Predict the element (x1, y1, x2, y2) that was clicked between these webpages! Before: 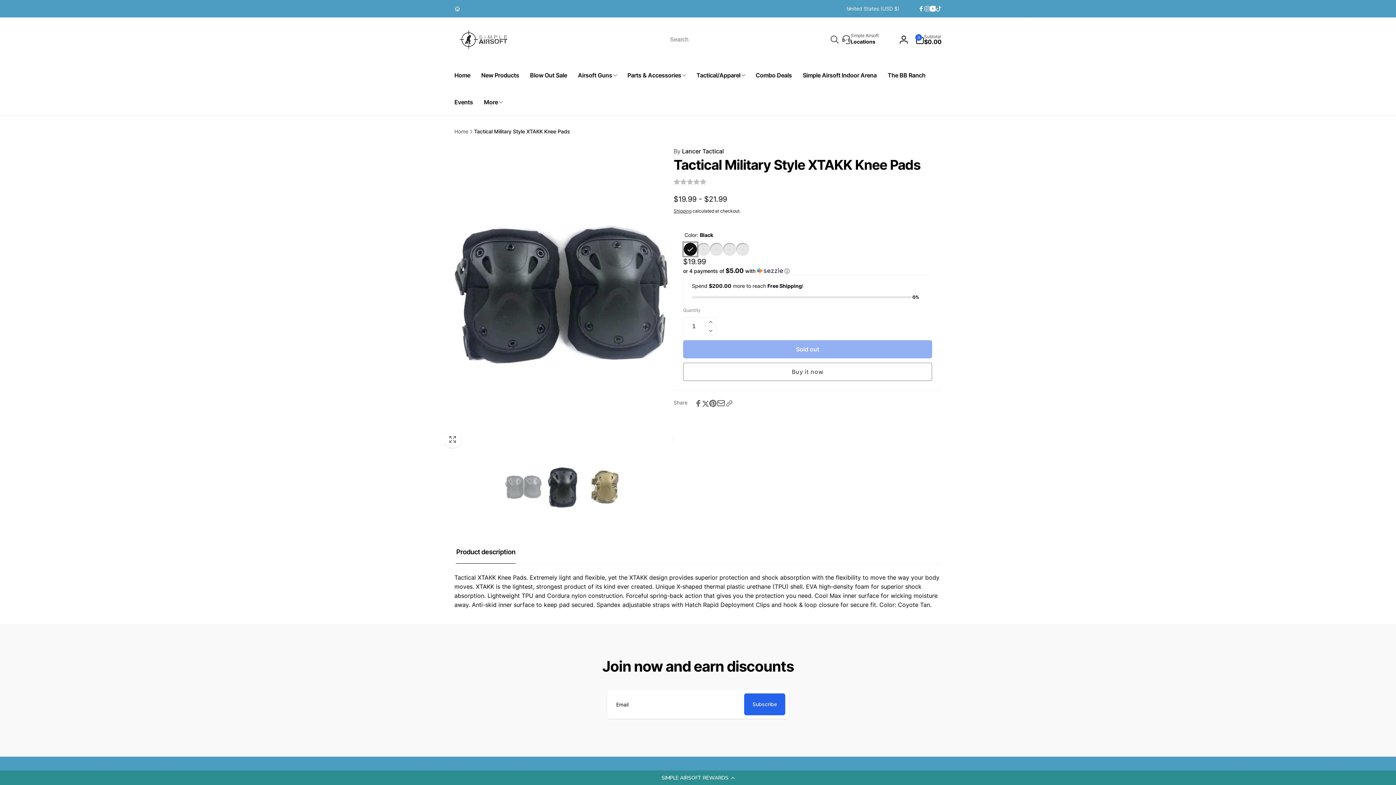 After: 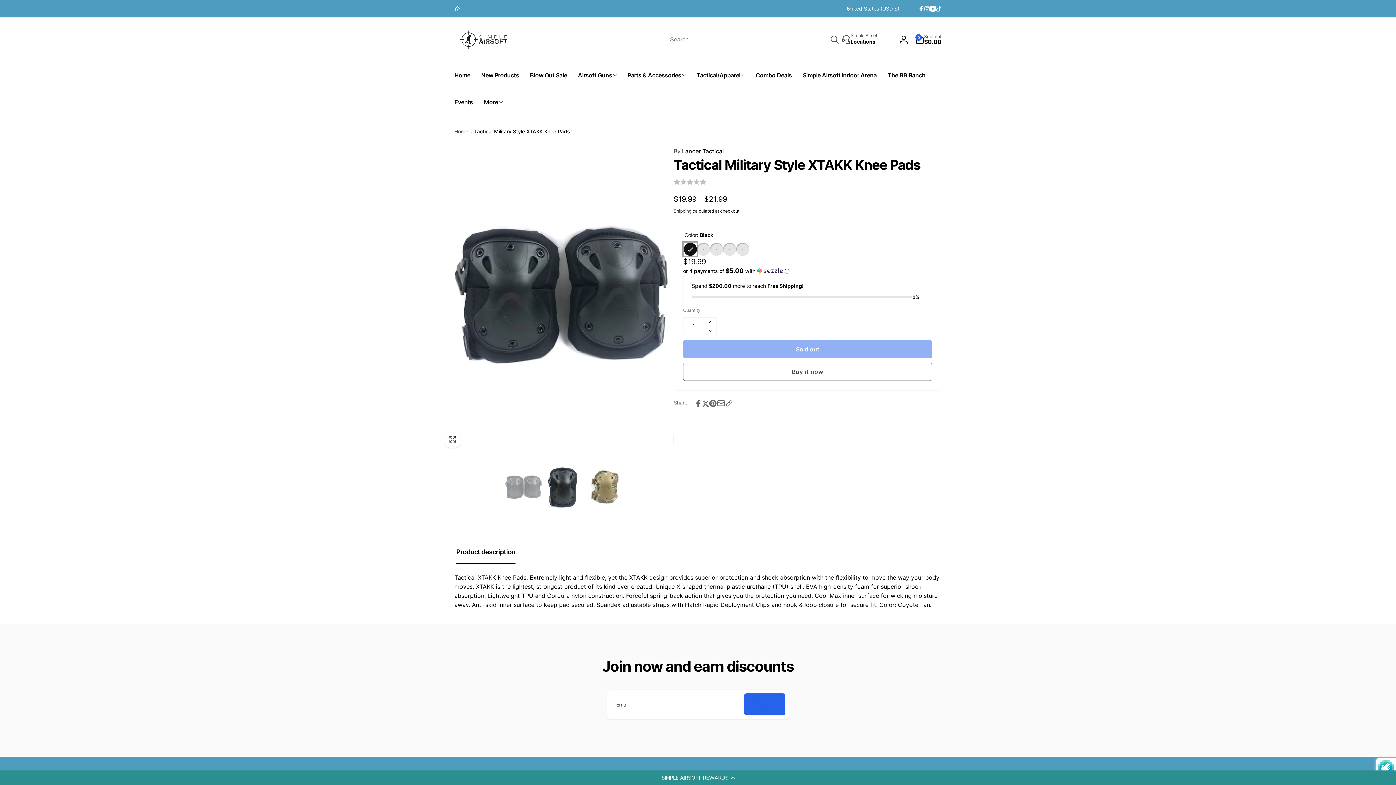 Action: bbox: (744, 693, 785, 715) label: Subscribe